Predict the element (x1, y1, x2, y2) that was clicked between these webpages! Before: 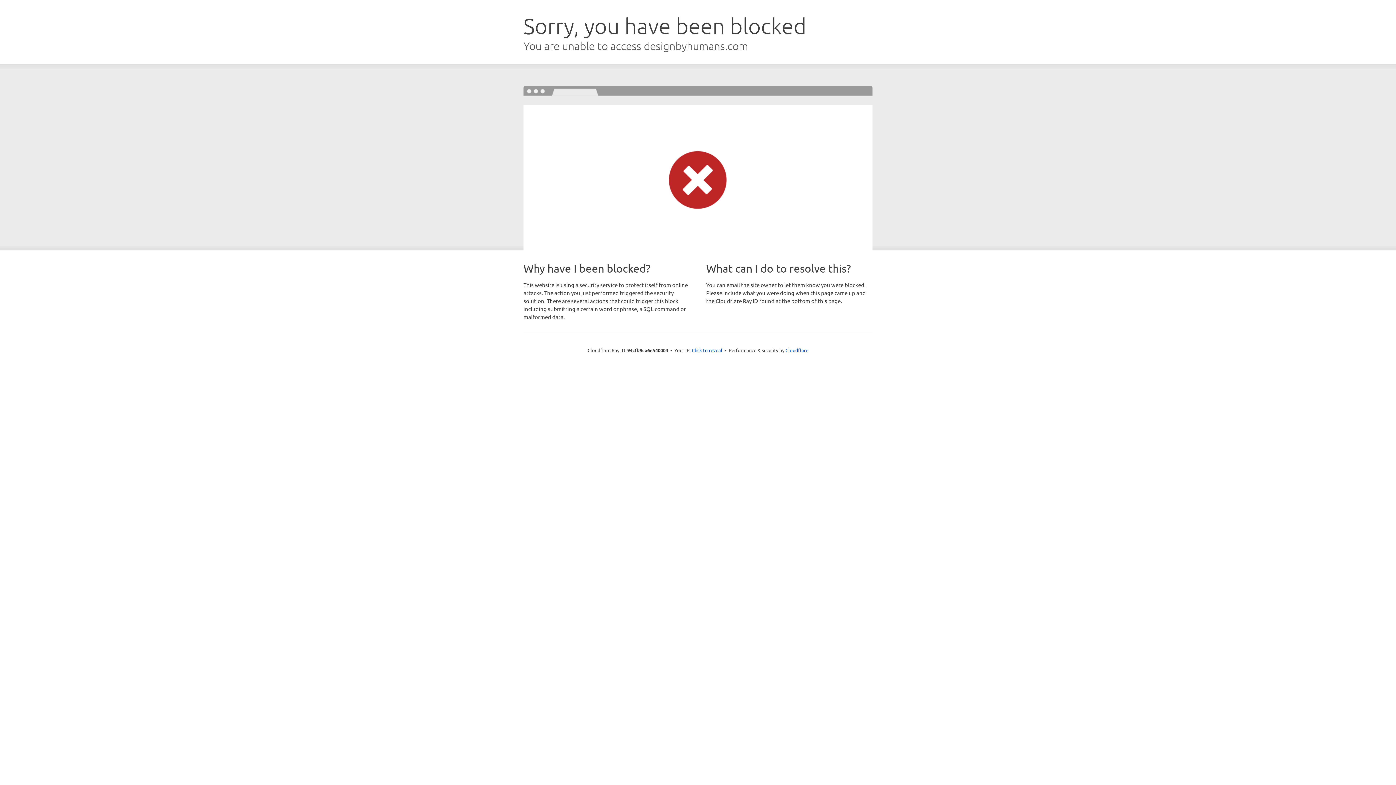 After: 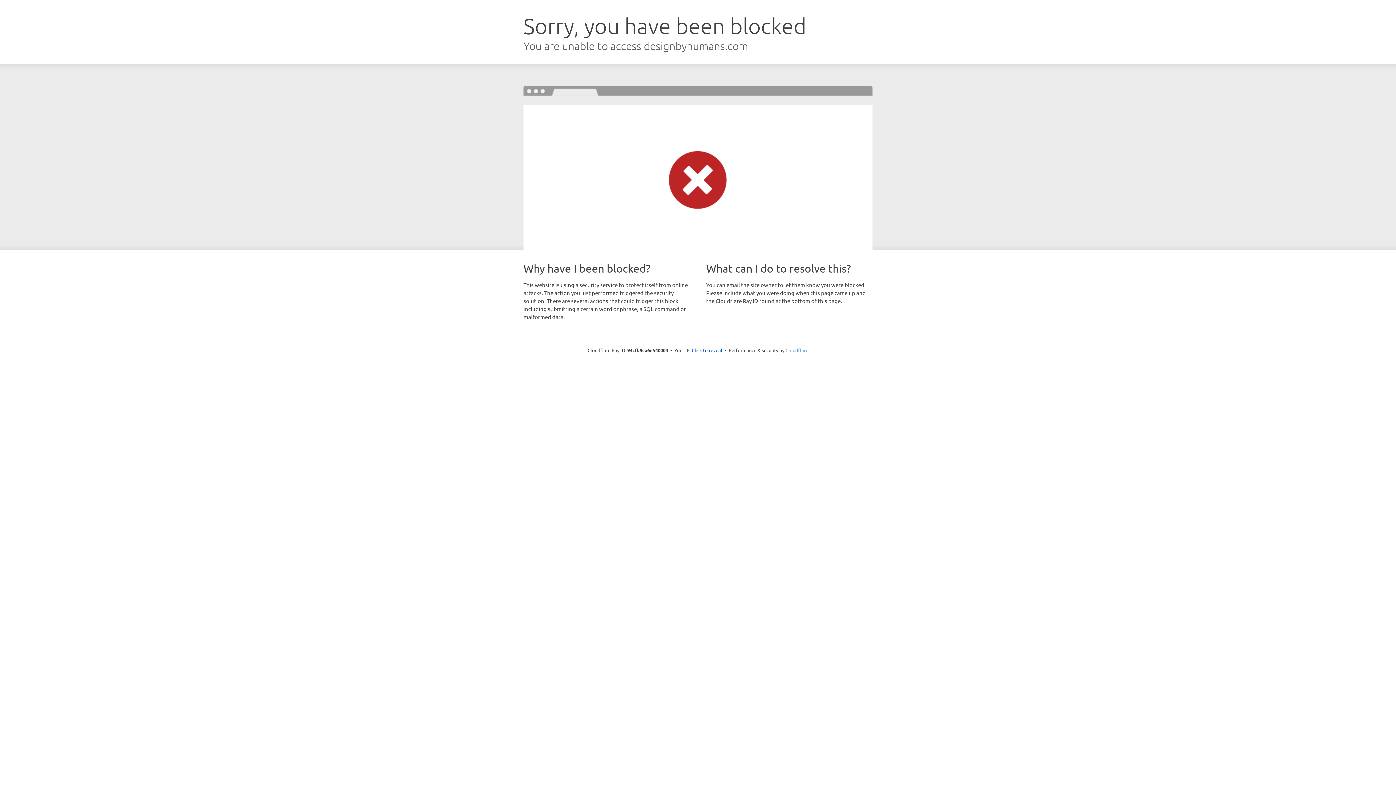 Action: bbox: (785, 347, 808, 353) label: Cloudflare